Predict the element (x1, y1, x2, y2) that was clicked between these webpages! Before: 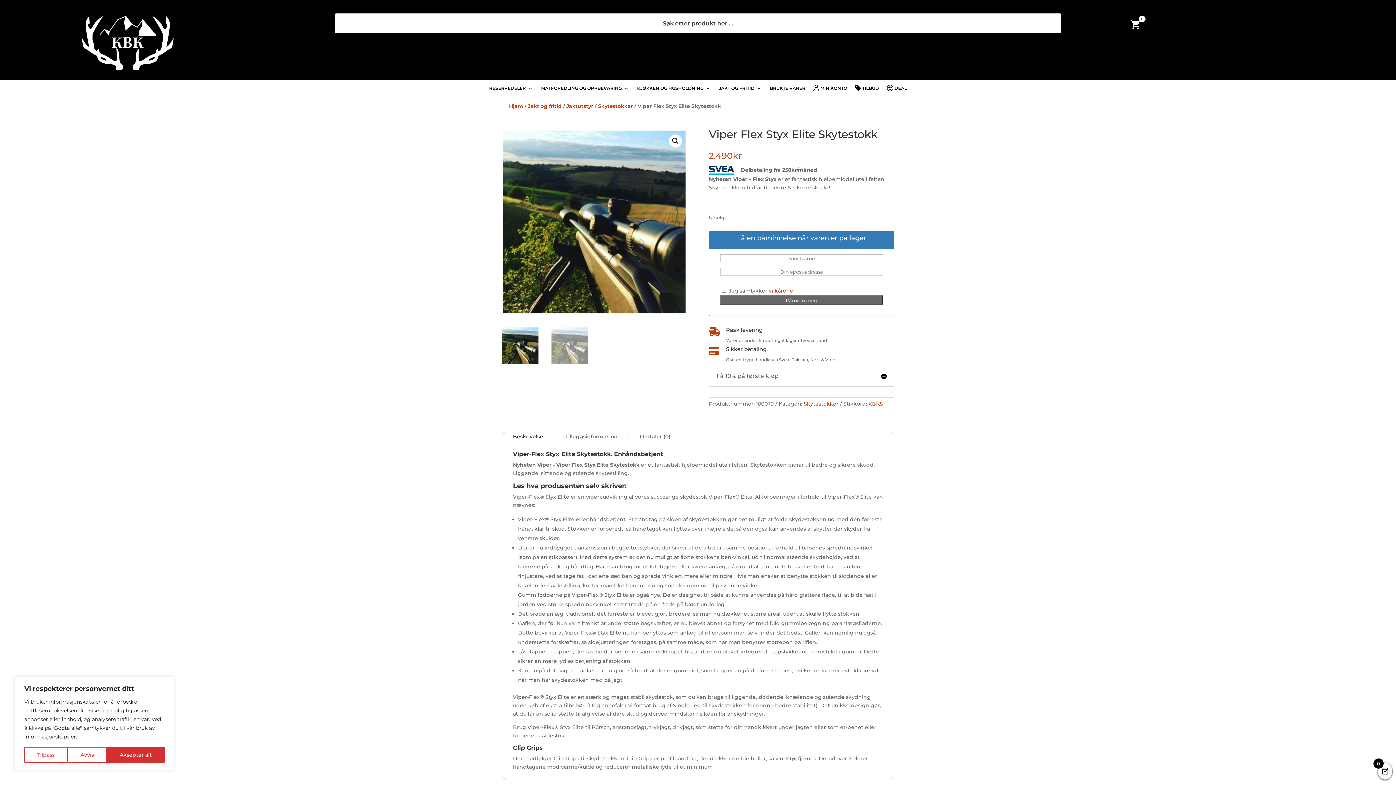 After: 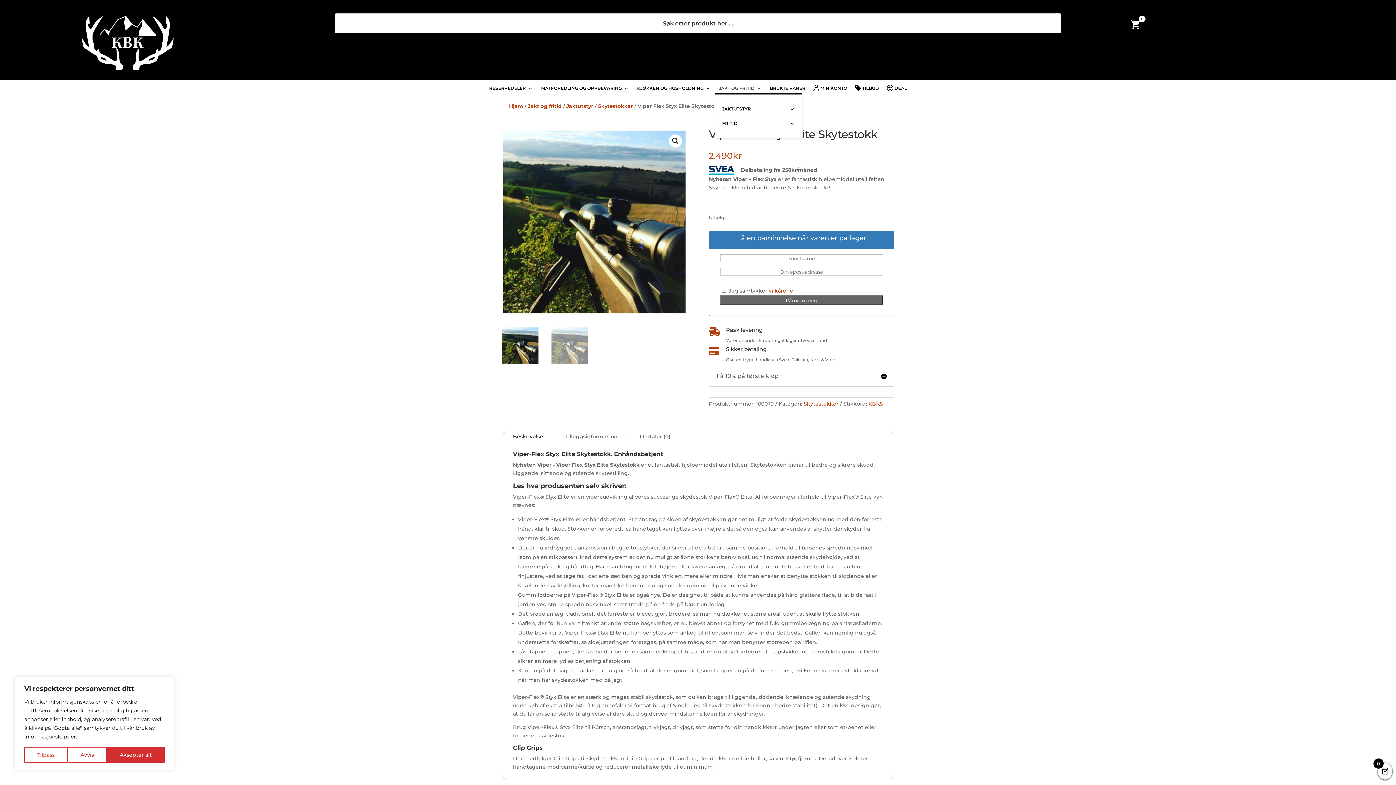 Action: bbox: (719, 85, 762, 93) label: JAKT OG FRITID